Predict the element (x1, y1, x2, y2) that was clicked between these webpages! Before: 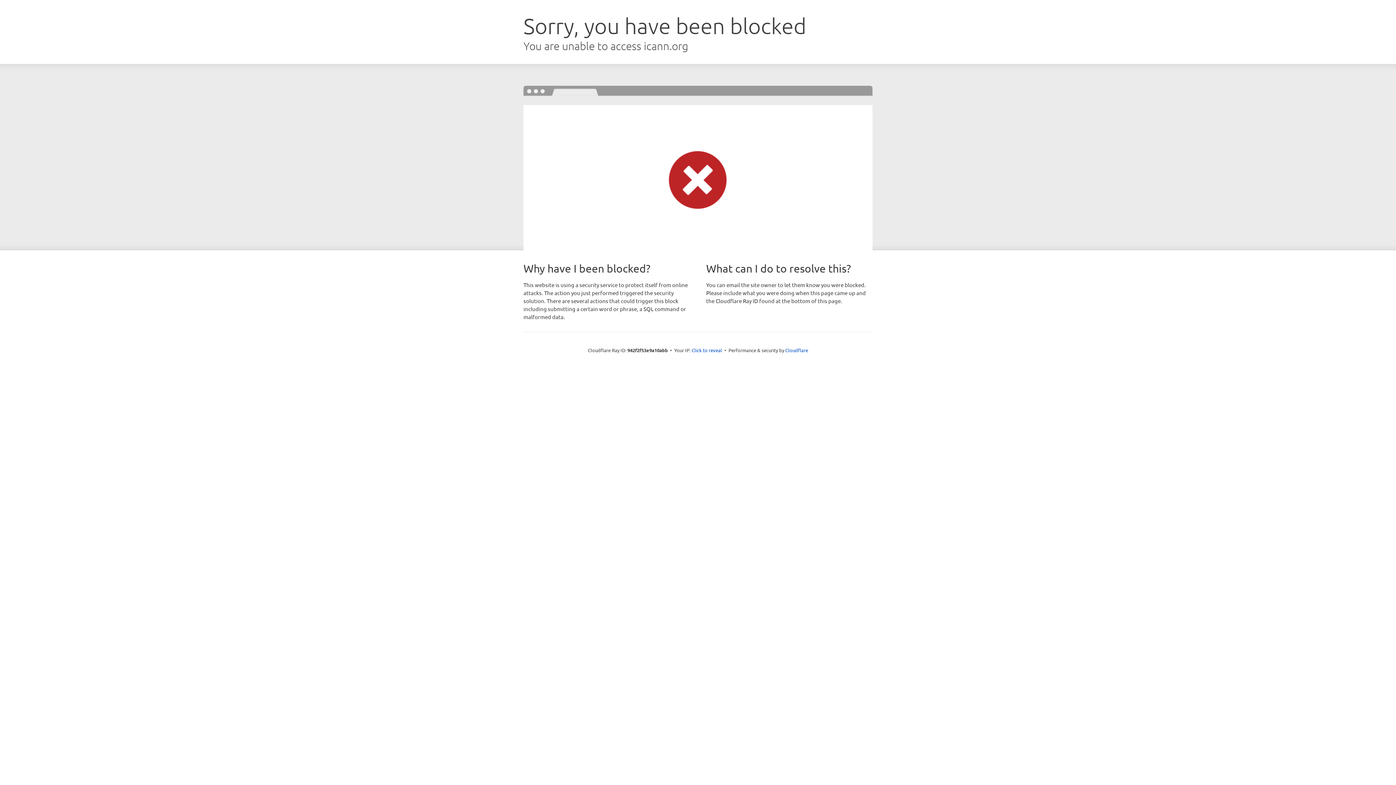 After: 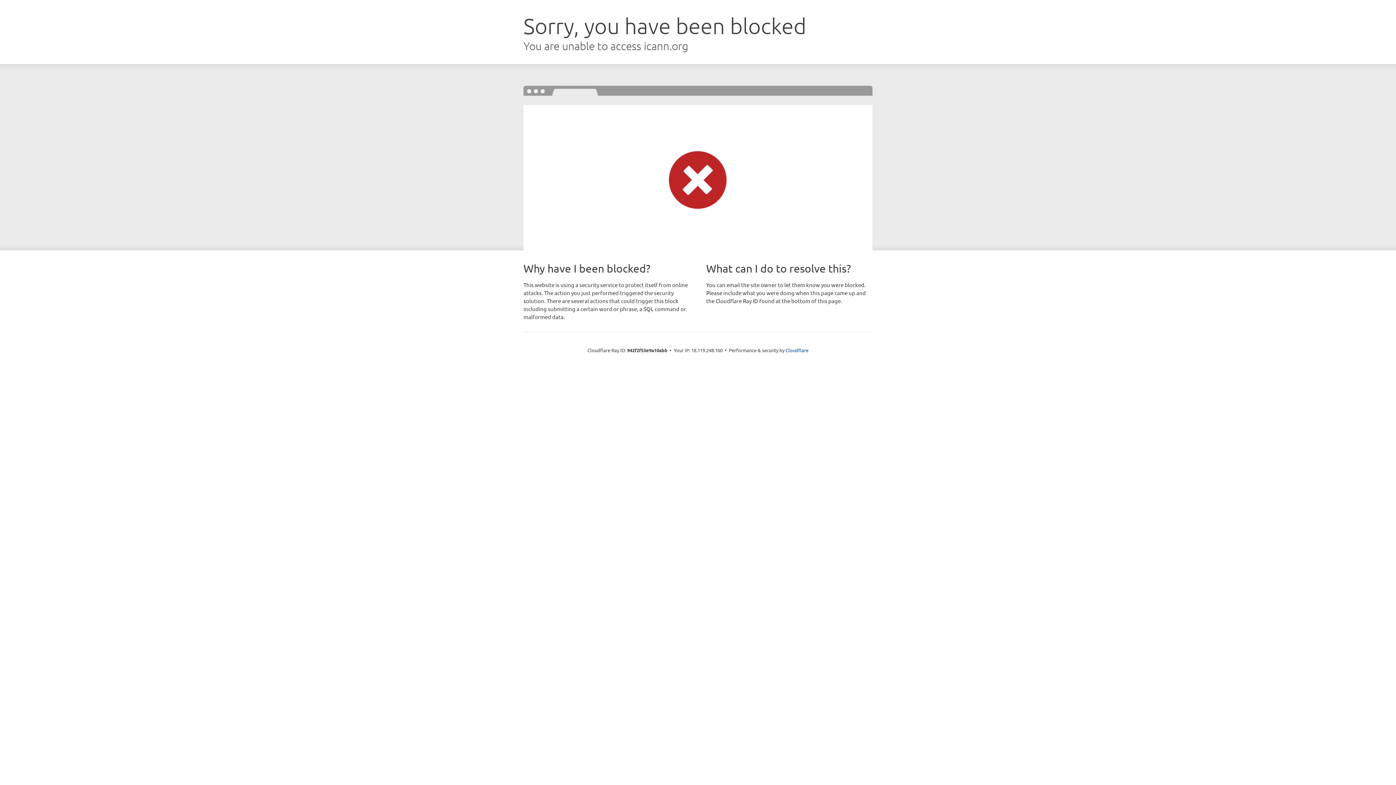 Action: label: Click to reveal bbox: (691, 346, 722, 353)